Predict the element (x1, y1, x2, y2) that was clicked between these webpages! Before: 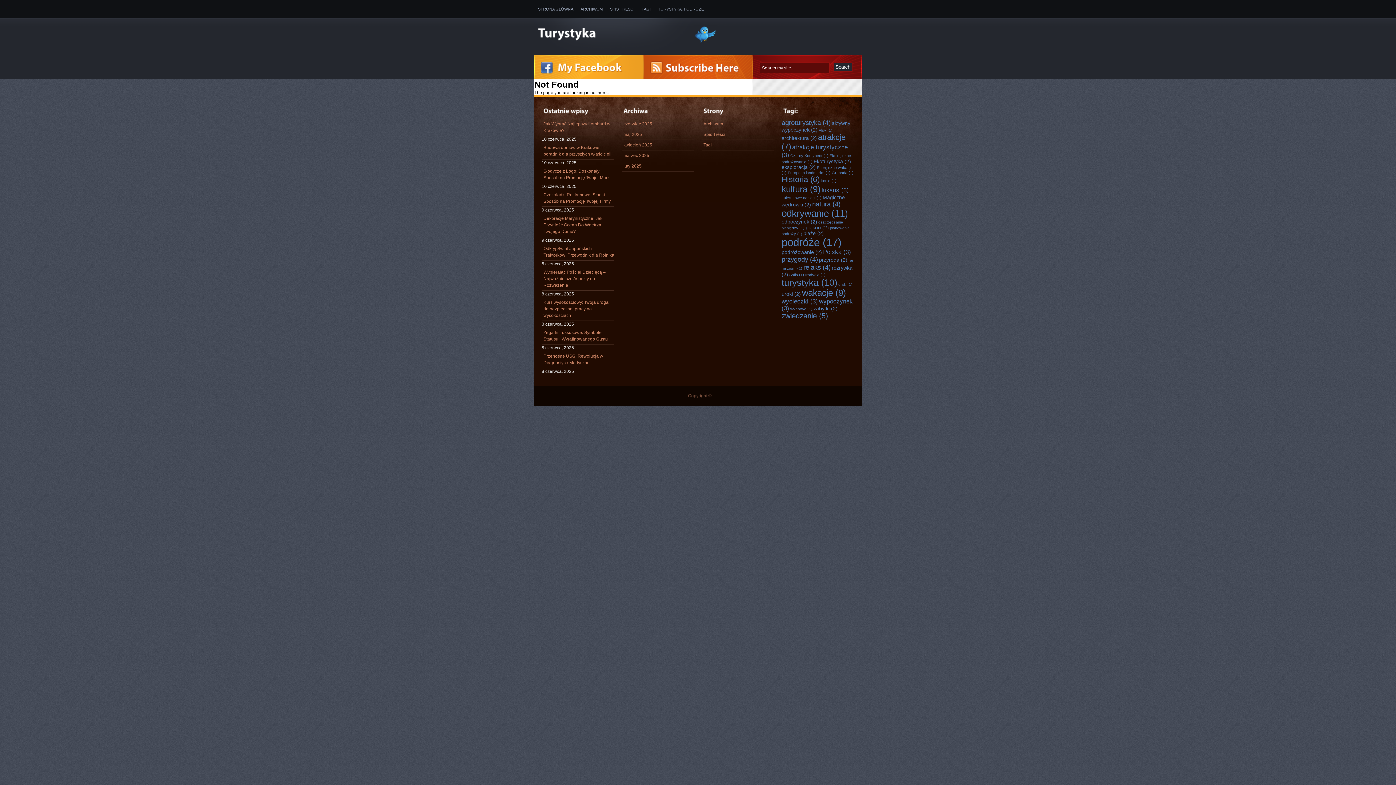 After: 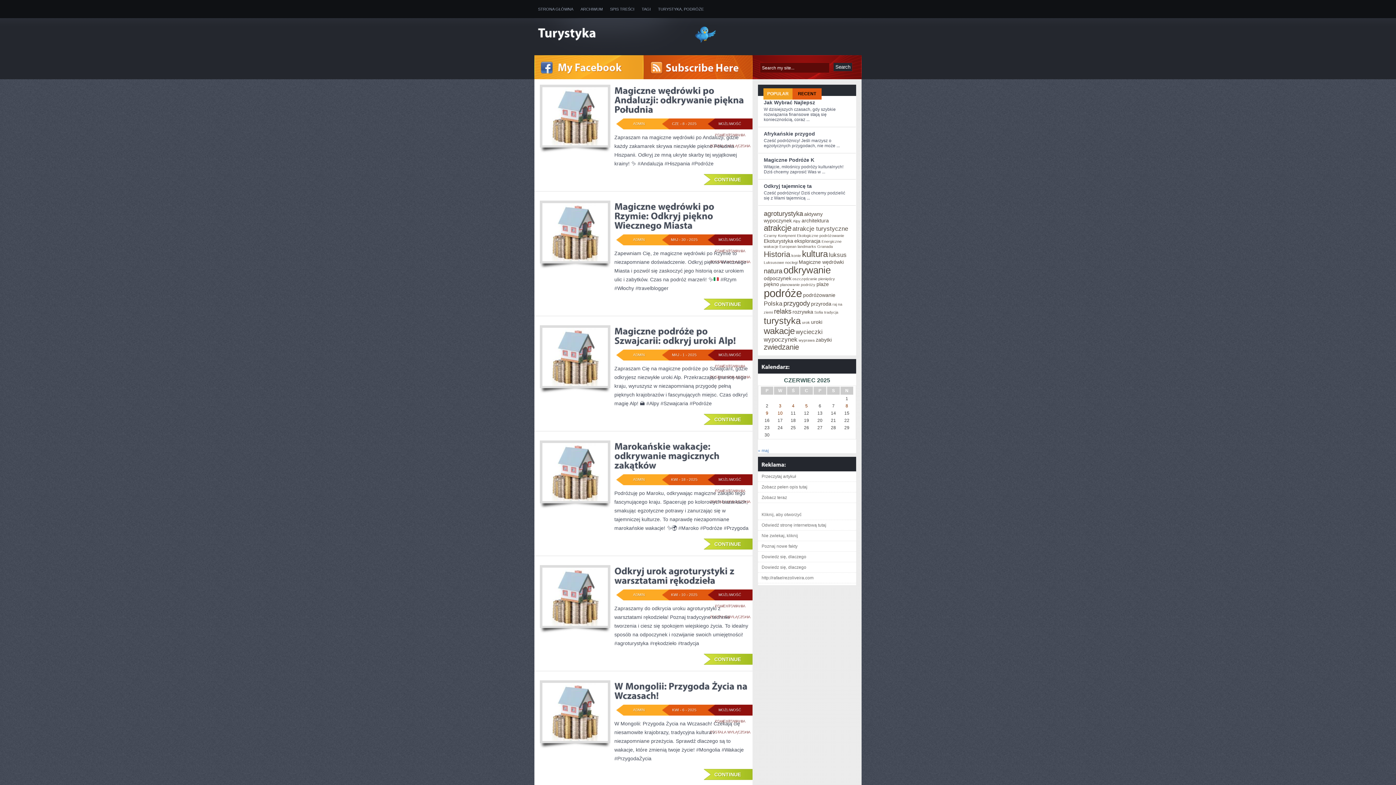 Action: label: odkrywanie (11 elementów) bbox: (781, 208, 848, 218)